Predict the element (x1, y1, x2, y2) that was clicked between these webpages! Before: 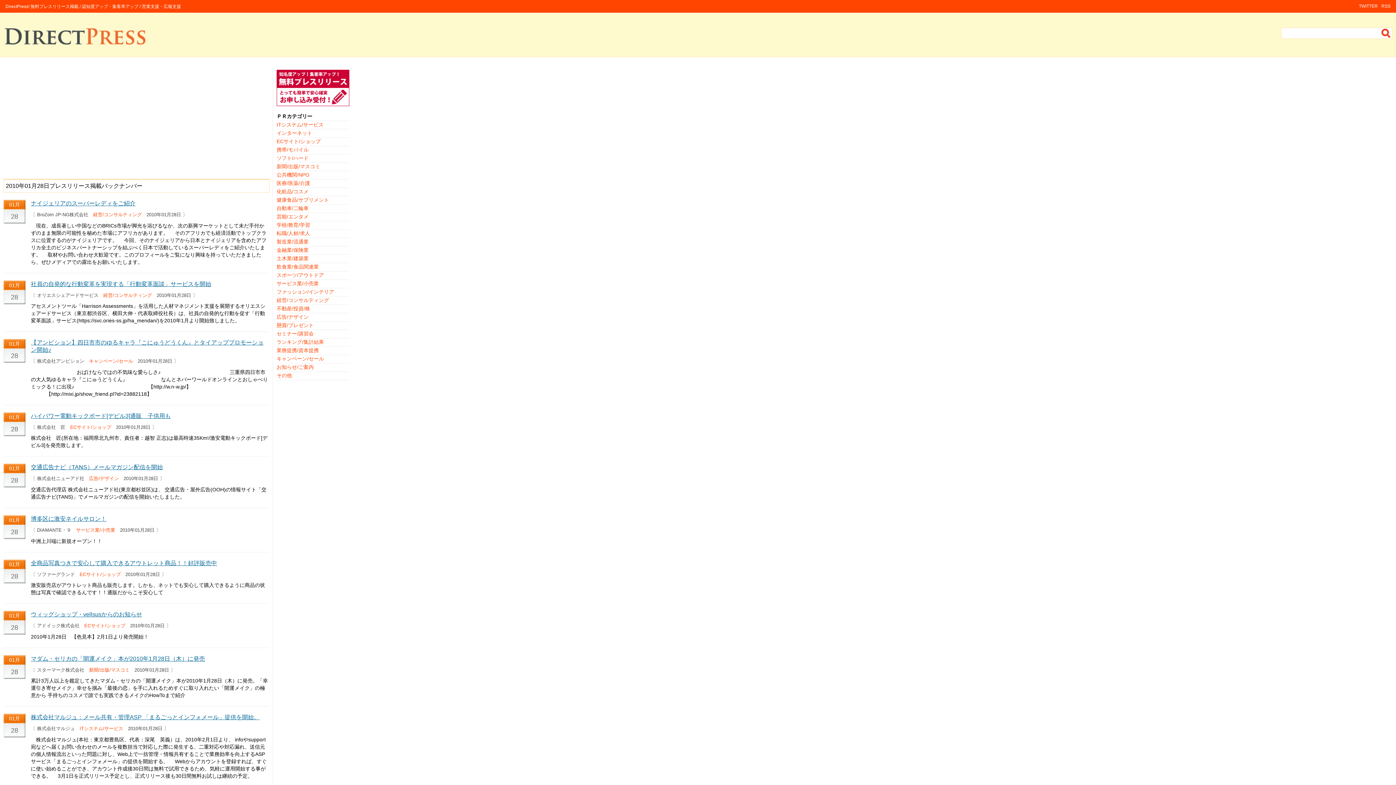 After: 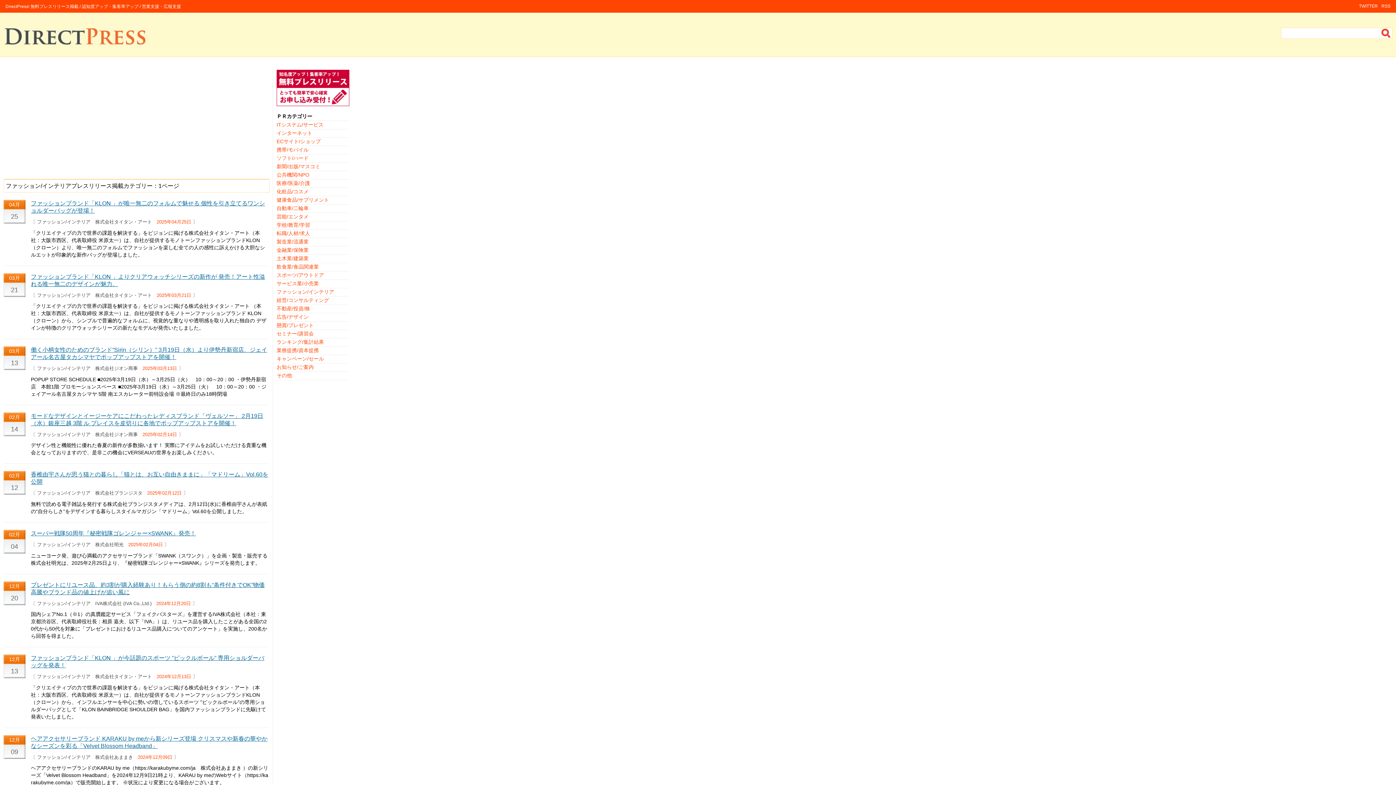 Action: label: ファッション/インテリア bbox: (276, 289, 334, 294)